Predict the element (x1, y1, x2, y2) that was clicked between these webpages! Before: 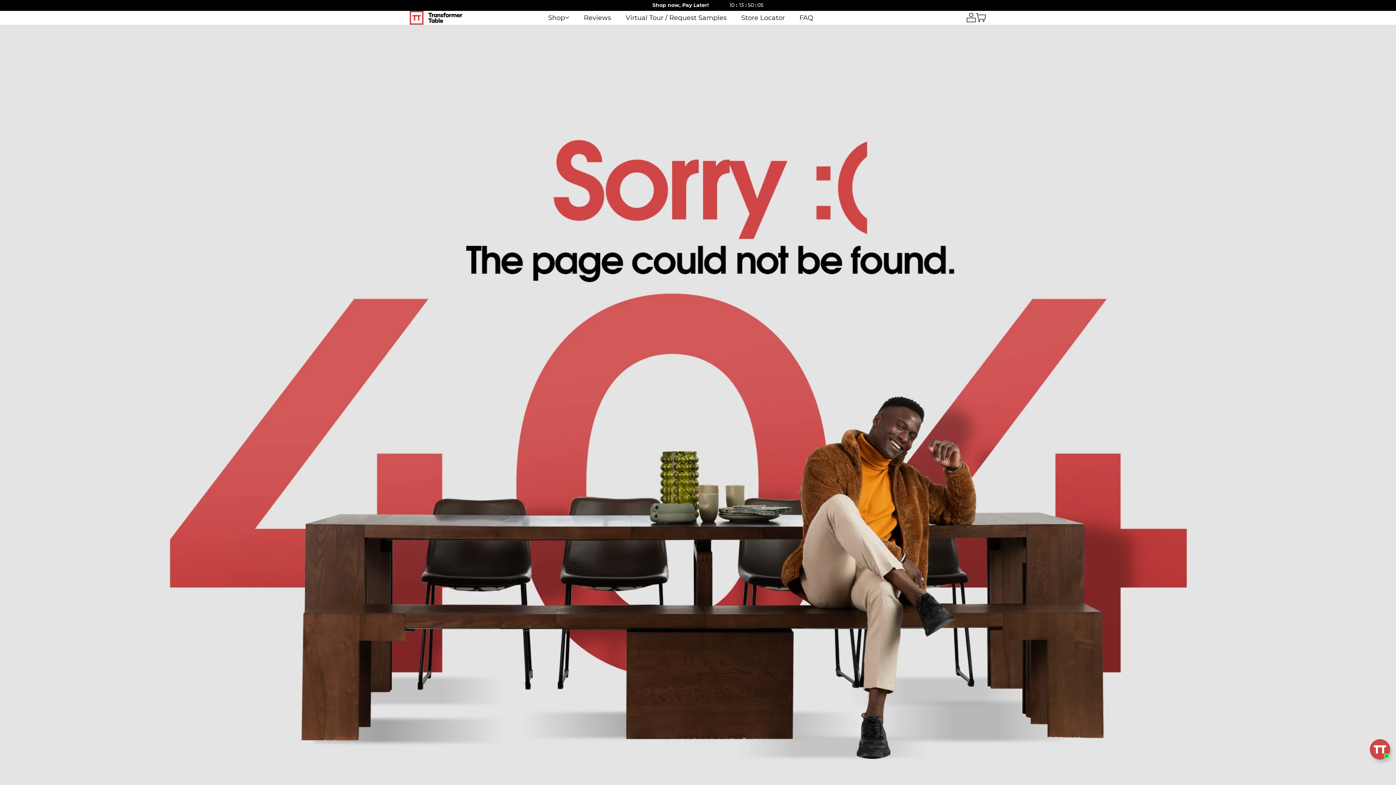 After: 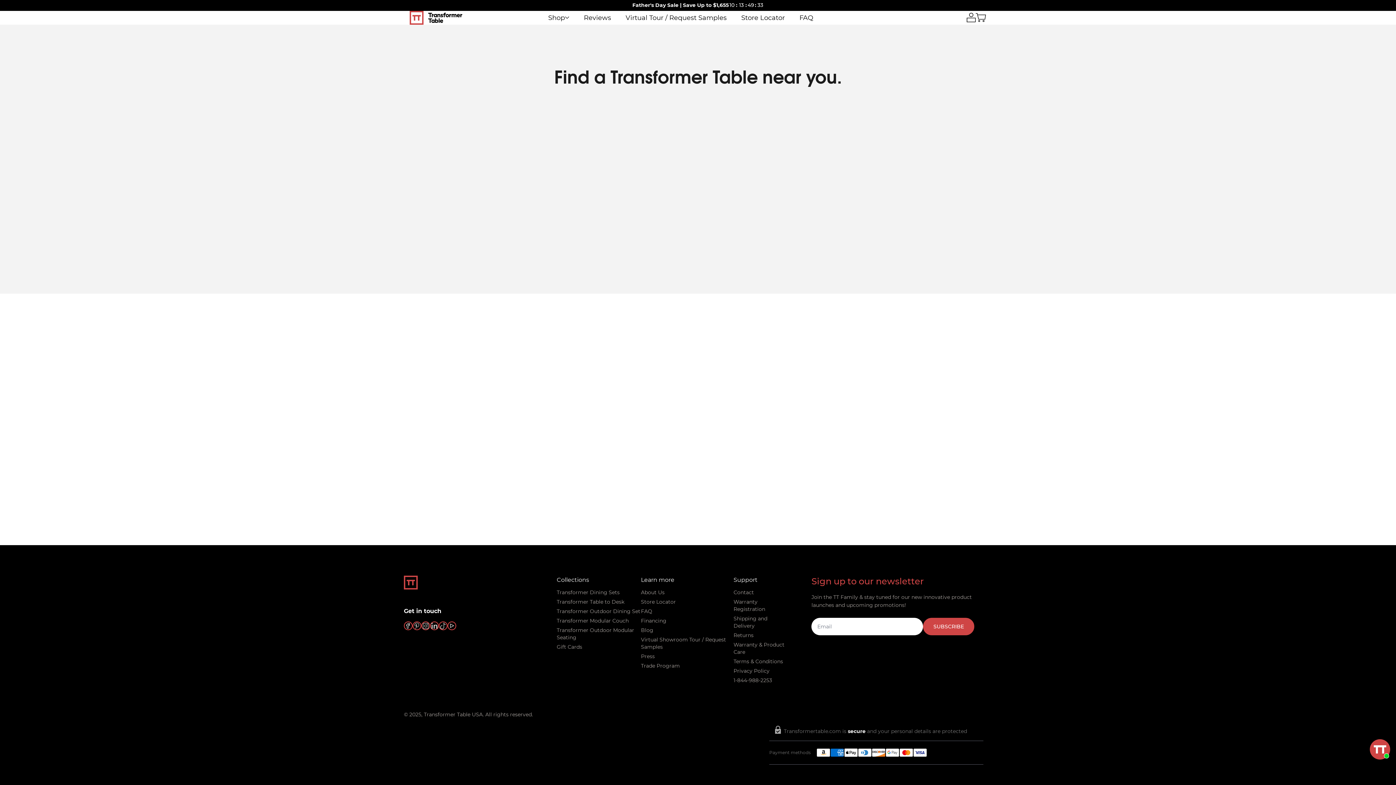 Action: label: Store Locator bbox: (734, 13, 792, 21)